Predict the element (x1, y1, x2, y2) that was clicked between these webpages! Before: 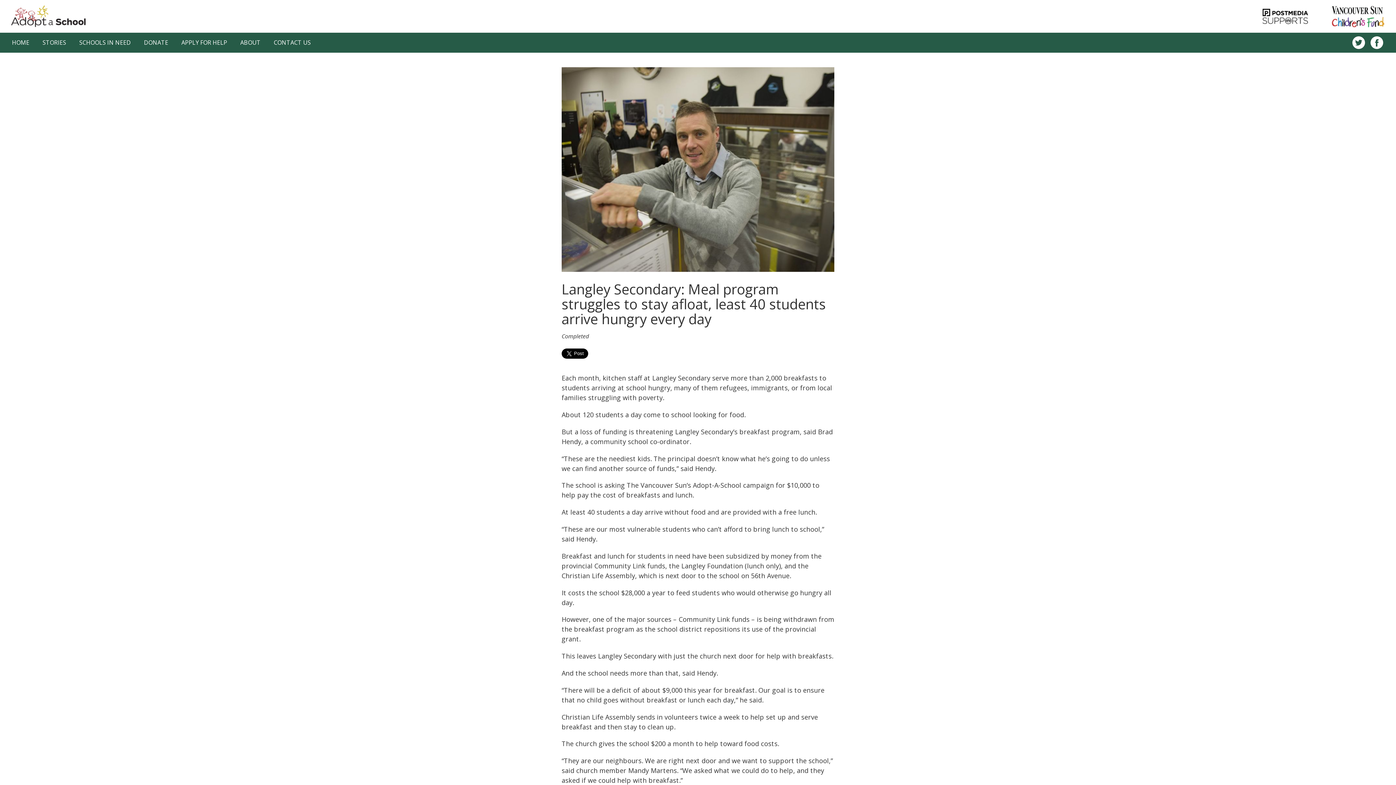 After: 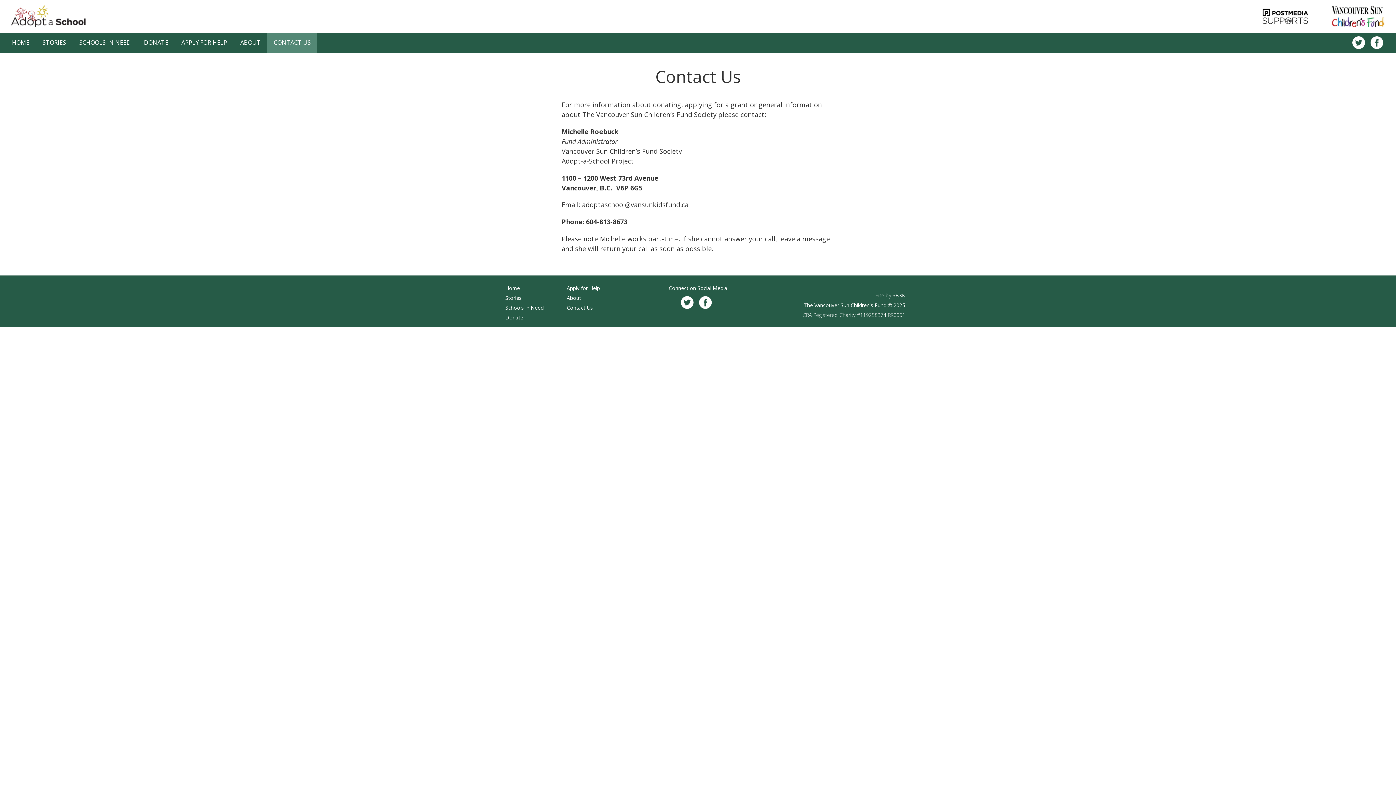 Action: bbox: (267, 32, 317, 52) label: CONTACT US